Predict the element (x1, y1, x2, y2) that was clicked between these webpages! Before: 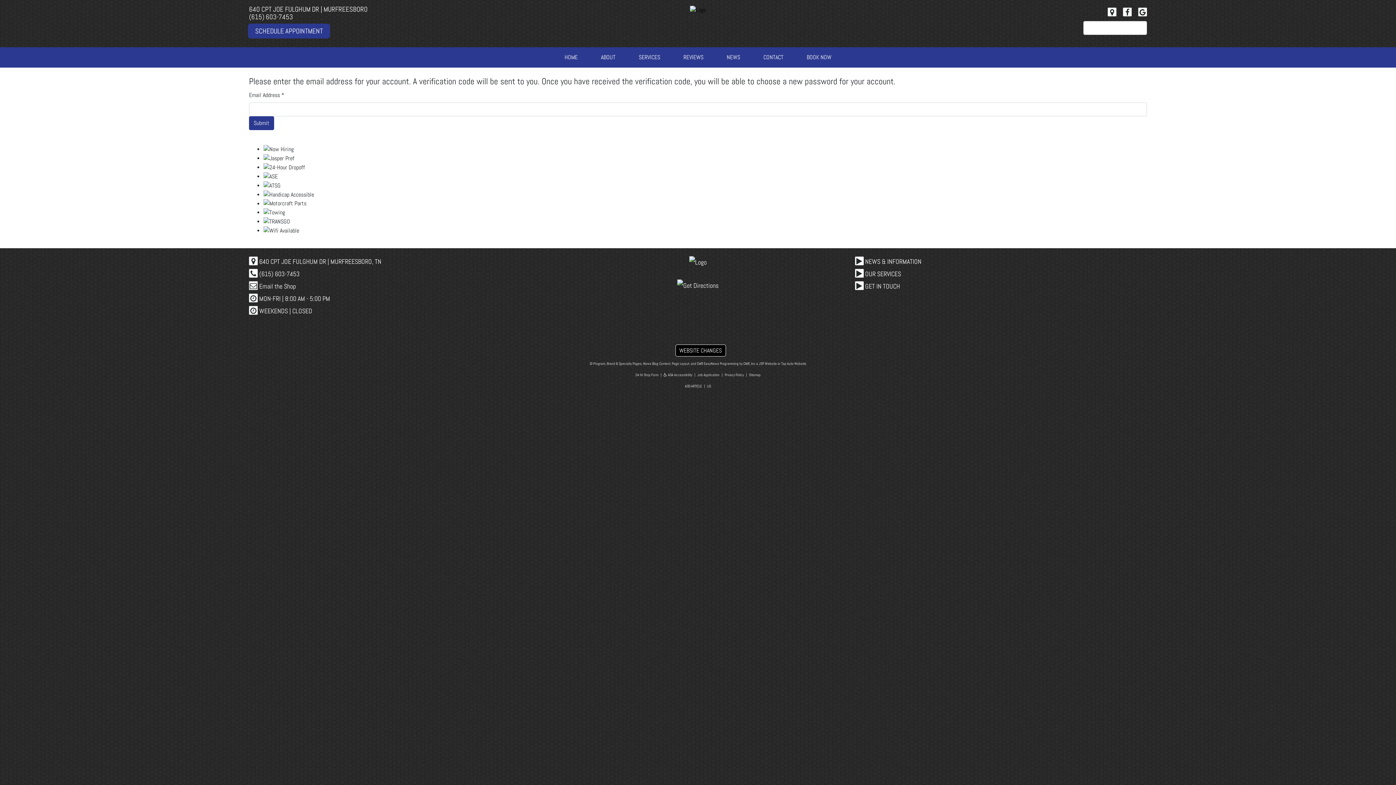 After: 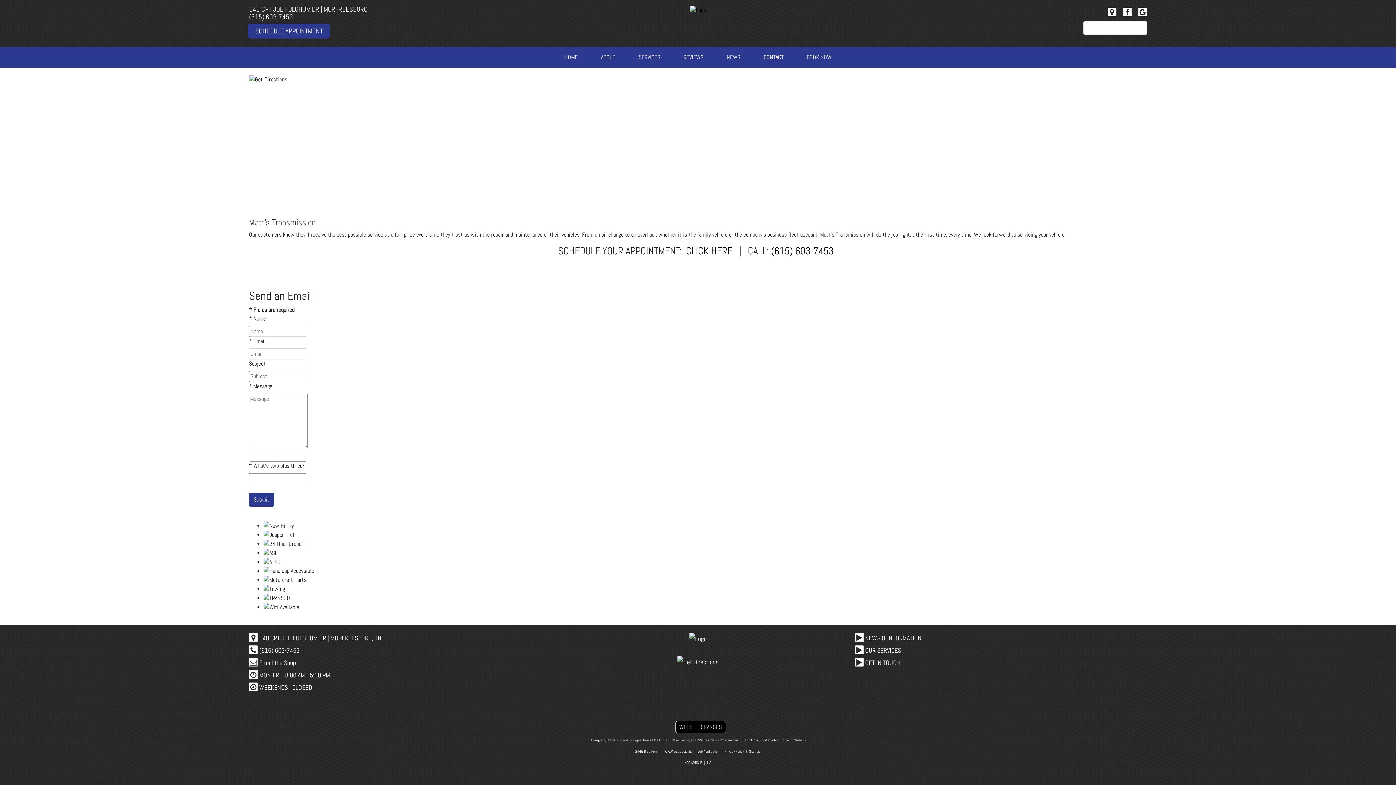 Action: bbox: (752, 50, 795, 64) label: CONTACT